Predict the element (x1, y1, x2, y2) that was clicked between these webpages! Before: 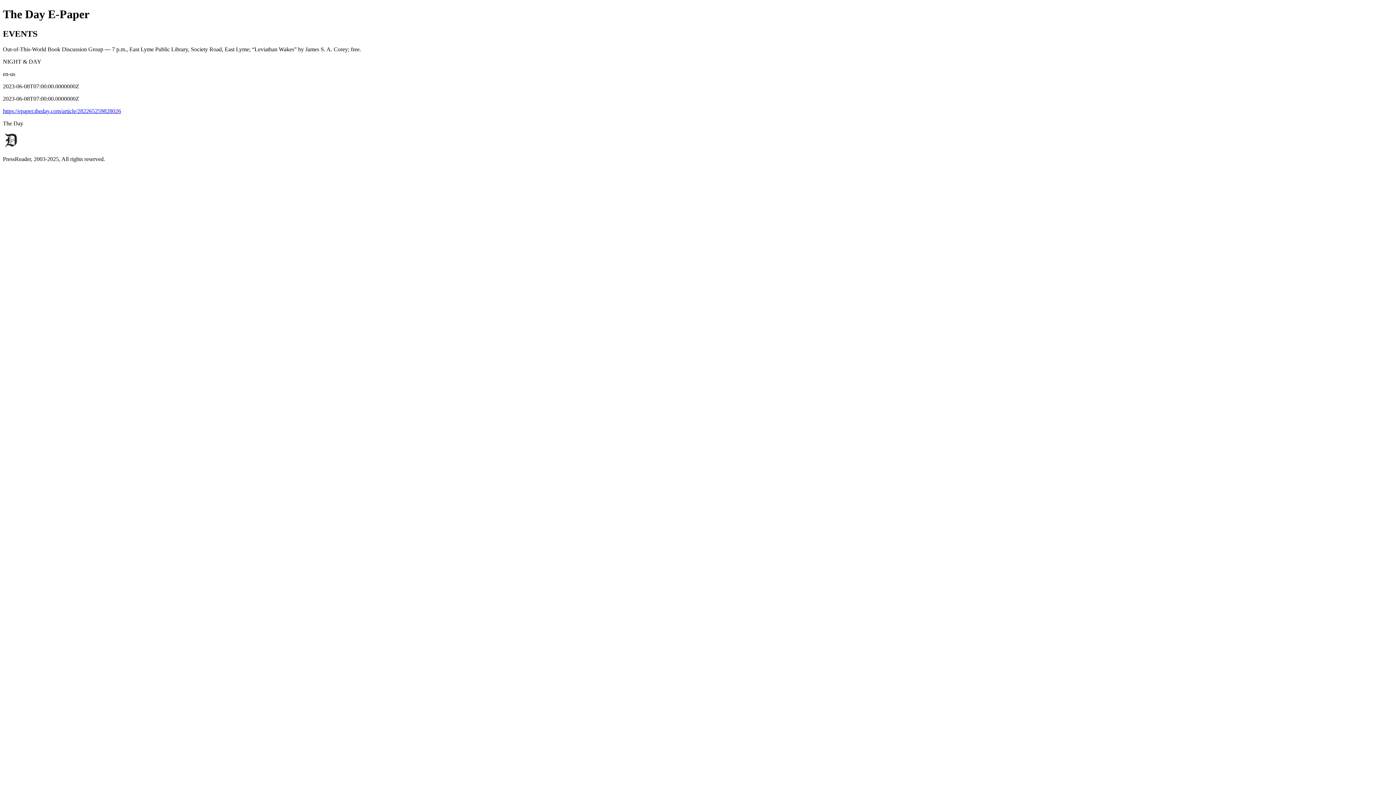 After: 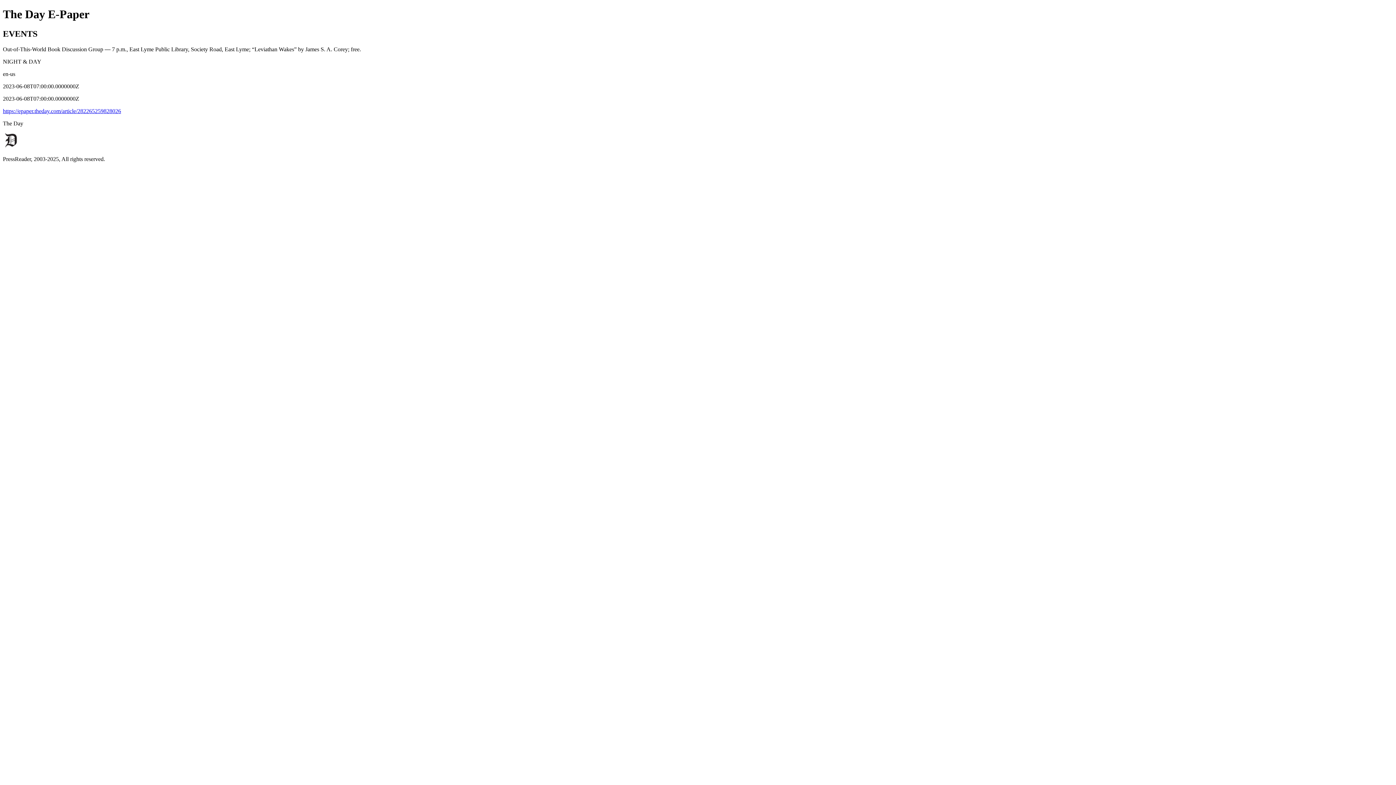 Action: bbox: (2, 107, 121, 114) label: https://epaper.theday.com/article/282265259828026